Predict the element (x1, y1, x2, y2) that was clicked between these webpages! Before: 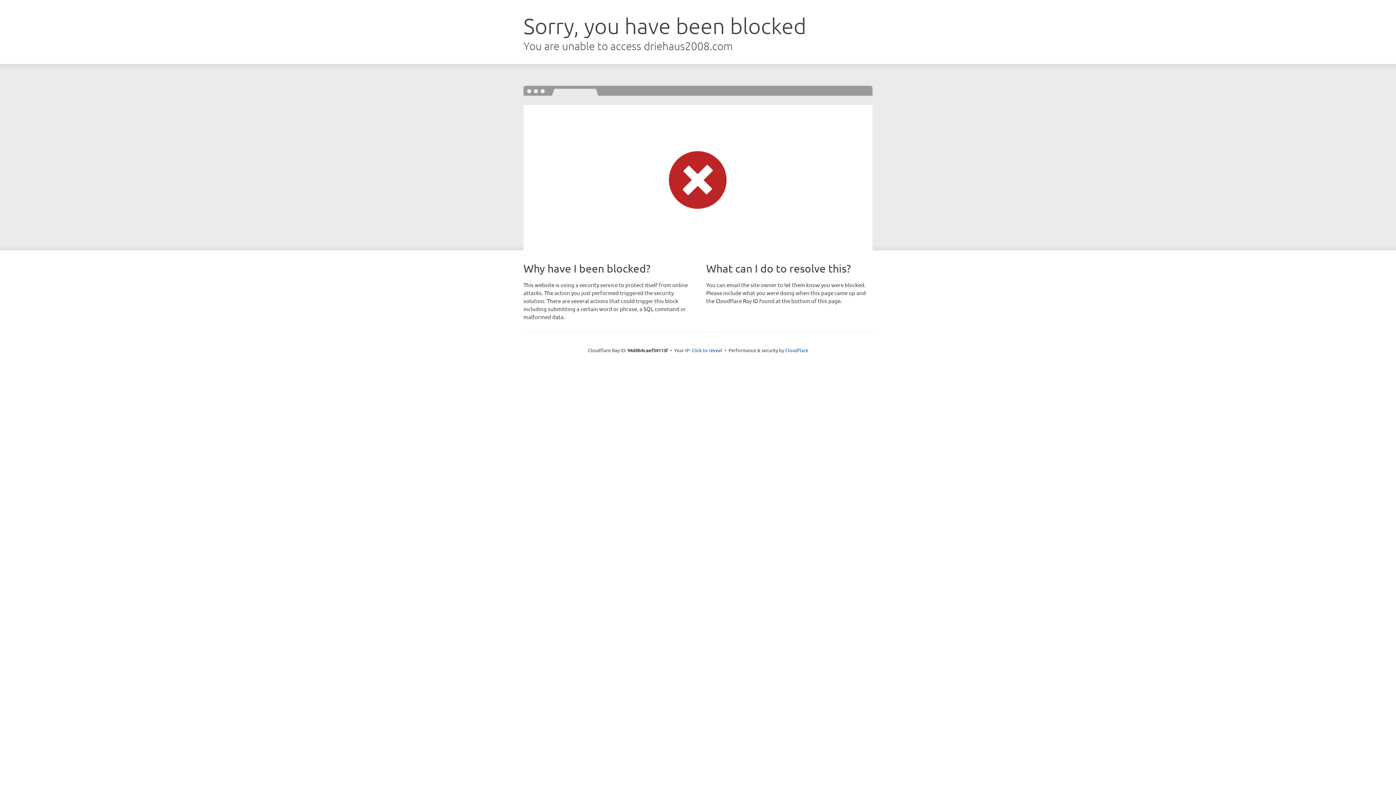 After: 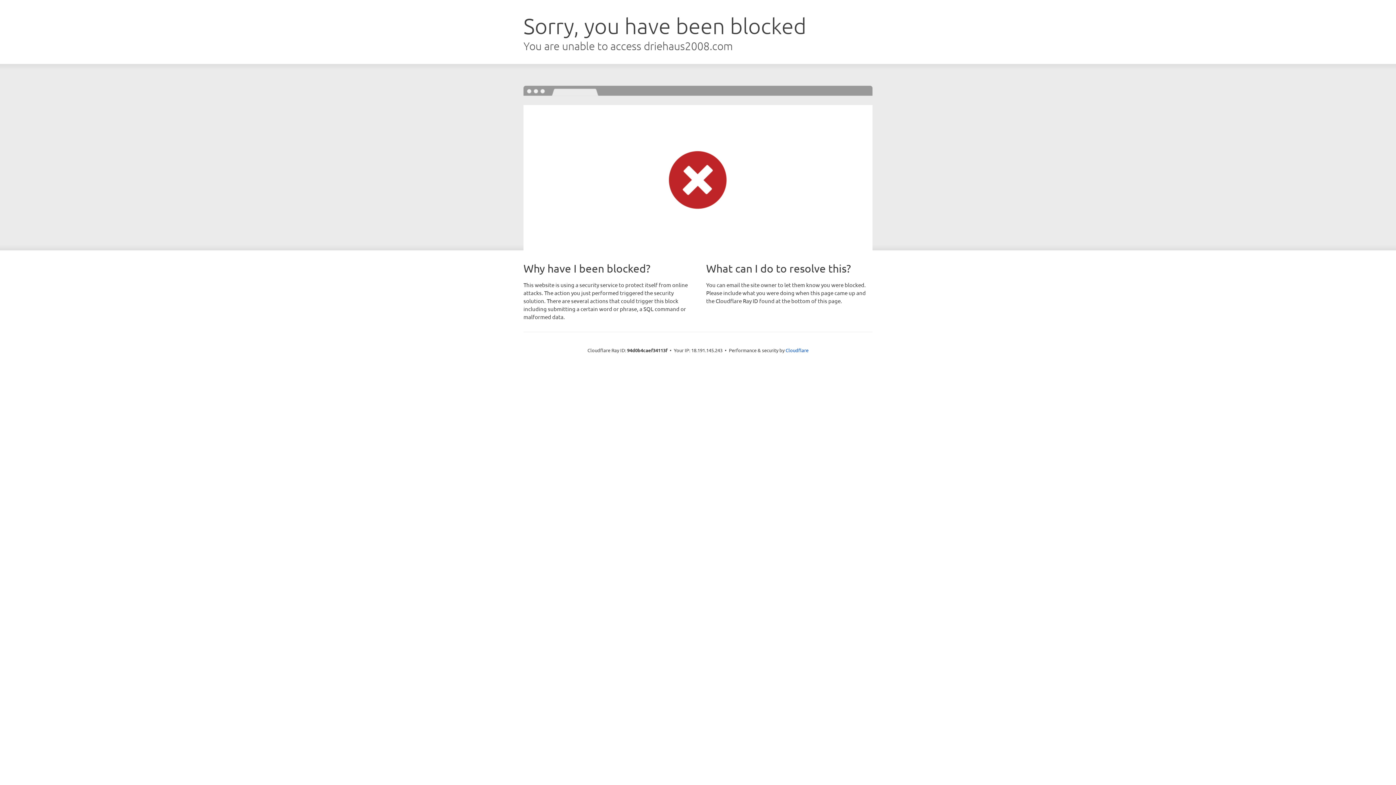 Action: label: Click to reveal bbox: (691, 346, 722, 353)